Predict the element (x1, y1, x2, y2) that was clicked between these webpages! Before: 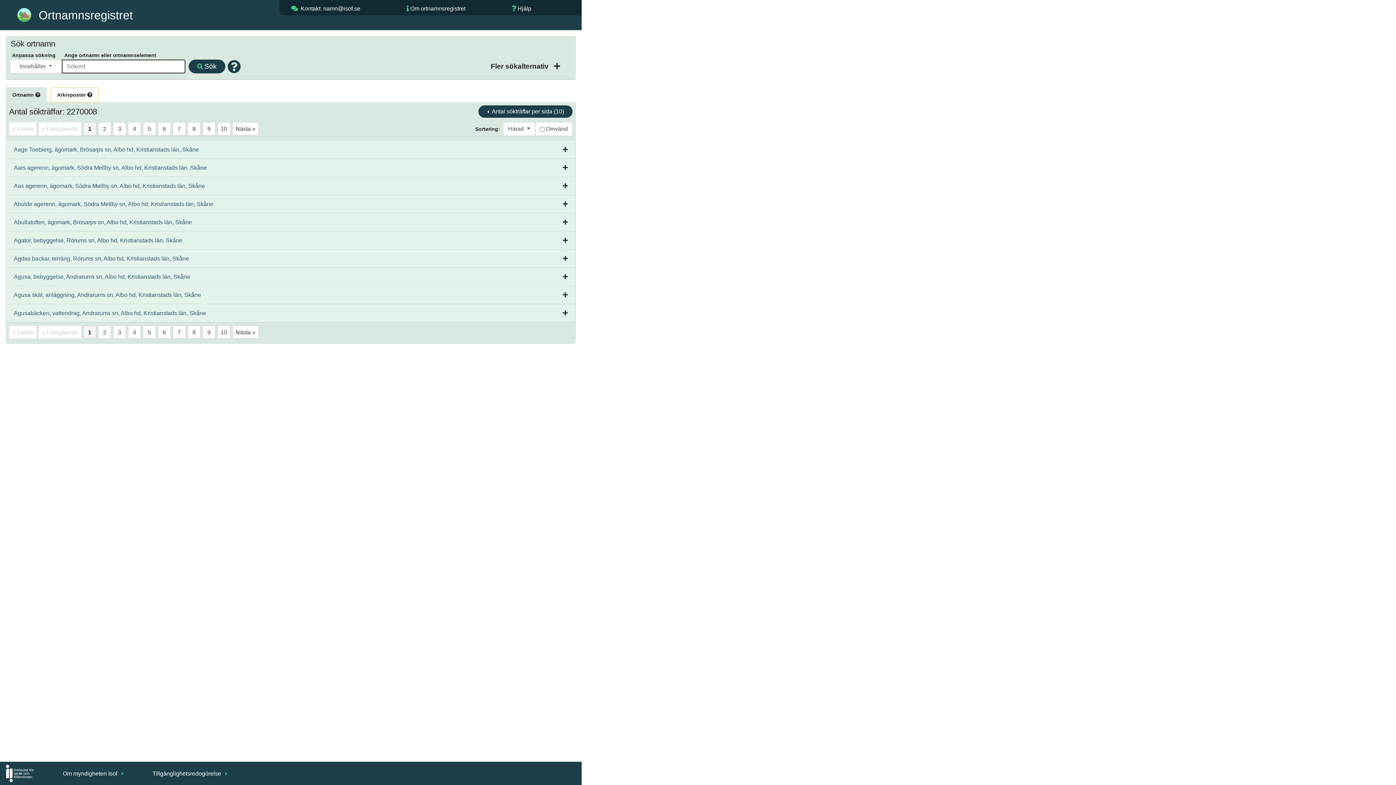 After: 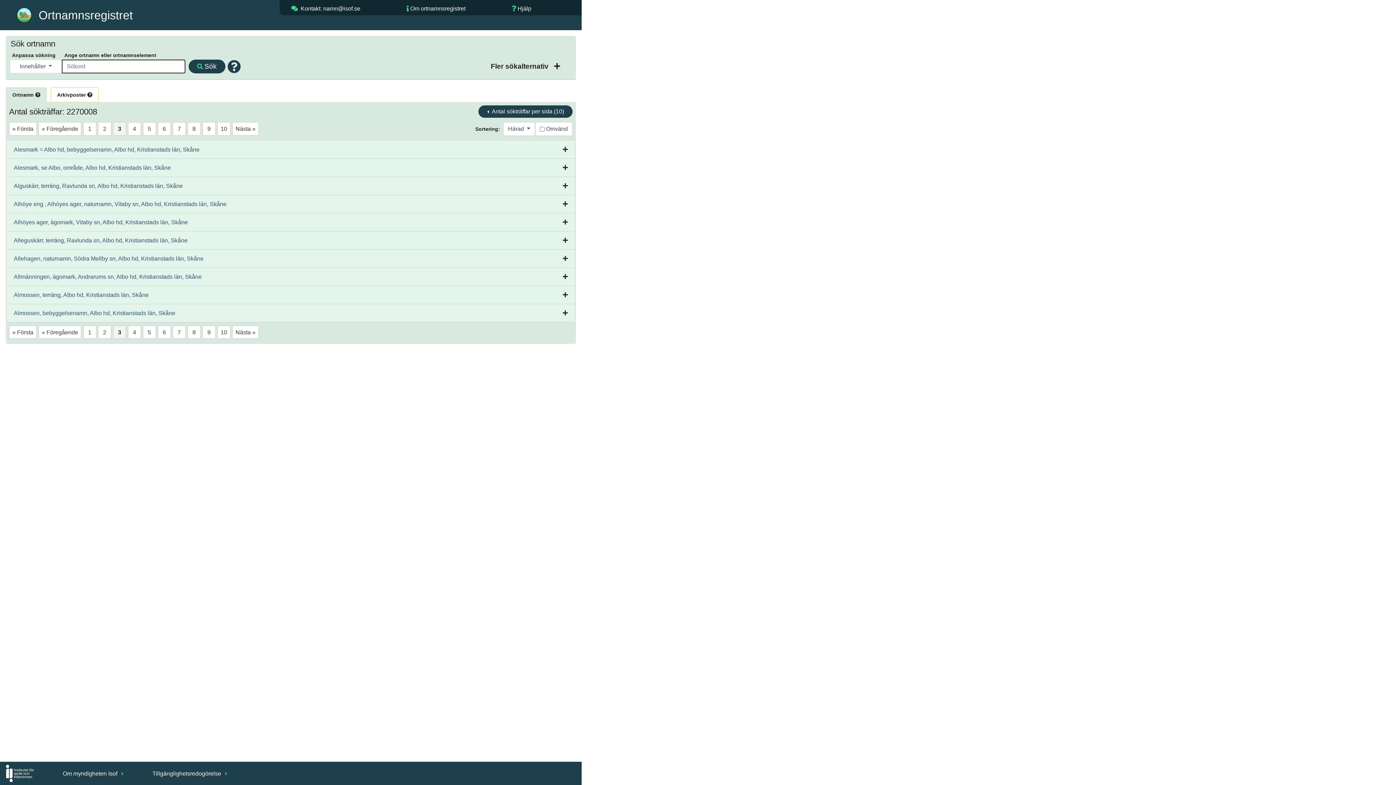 Action: label: 3 bbox: (118, 125, 121, 131)